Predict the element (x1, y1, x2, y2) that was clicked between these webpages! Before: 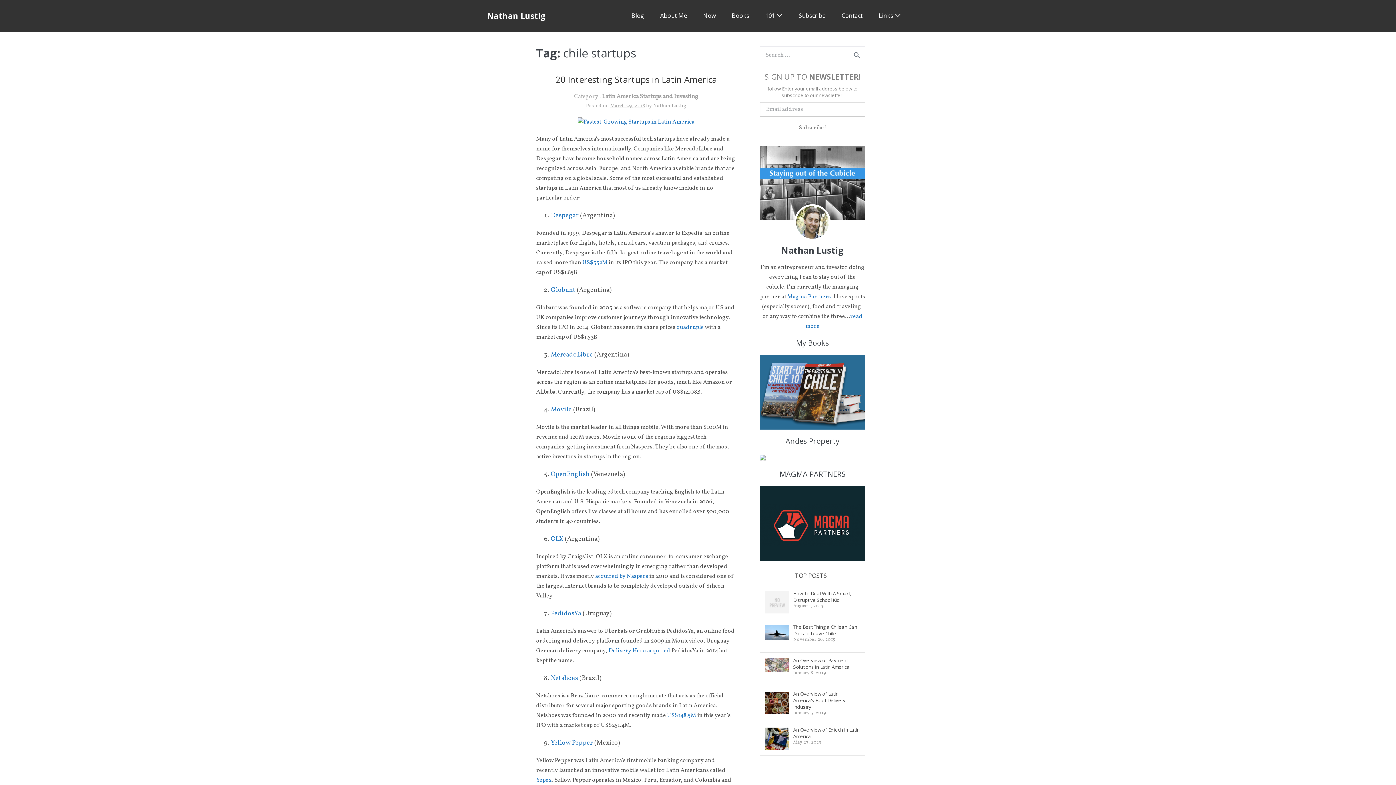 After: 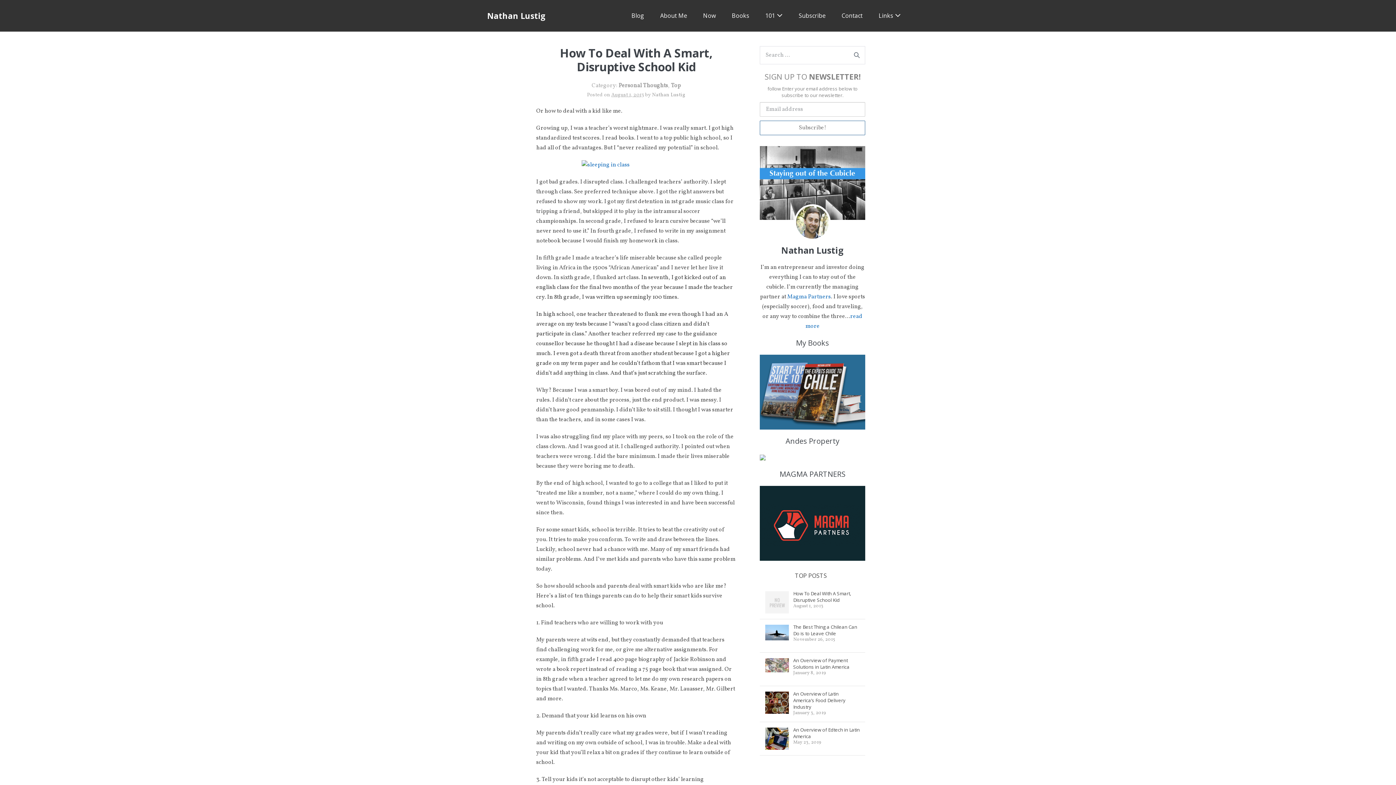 Action: bbox: (765, 599, 789, 607)